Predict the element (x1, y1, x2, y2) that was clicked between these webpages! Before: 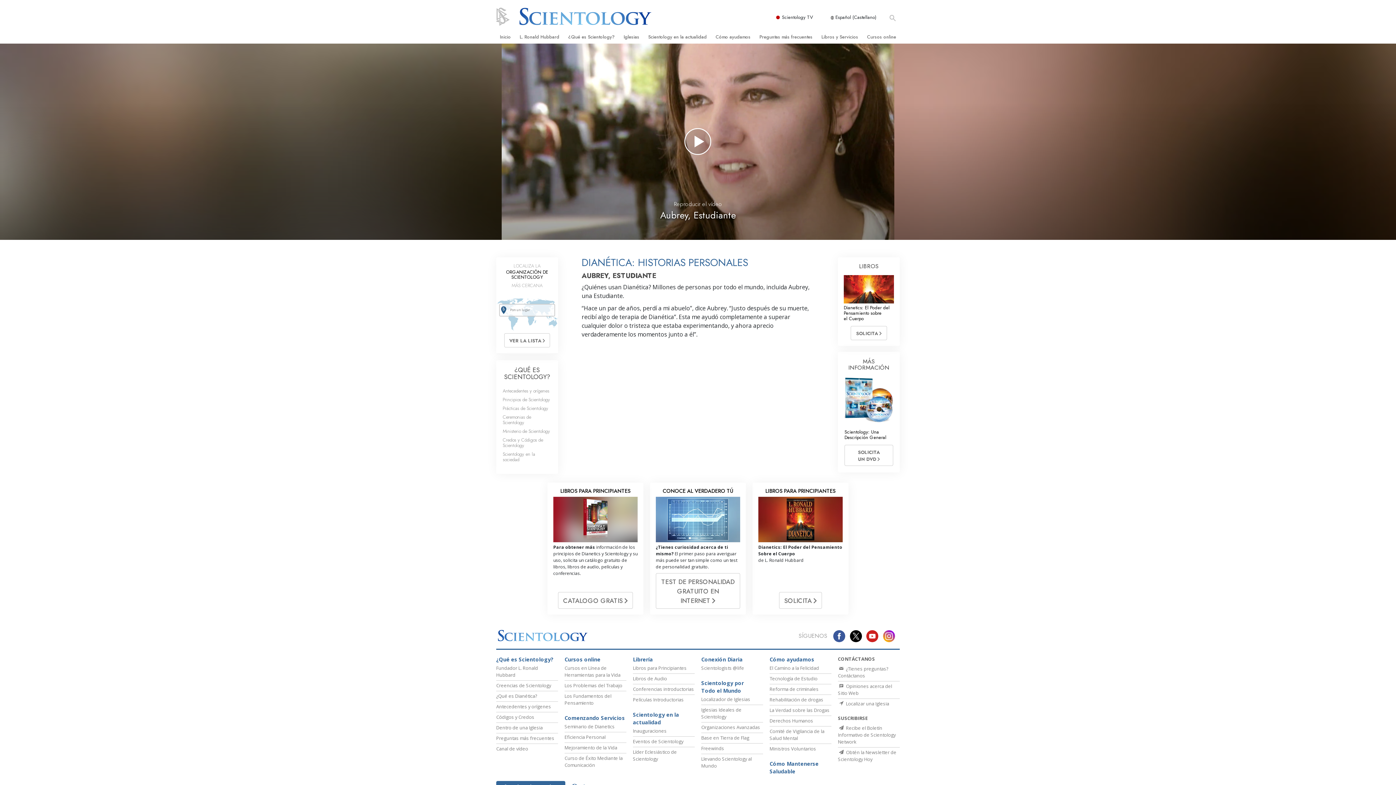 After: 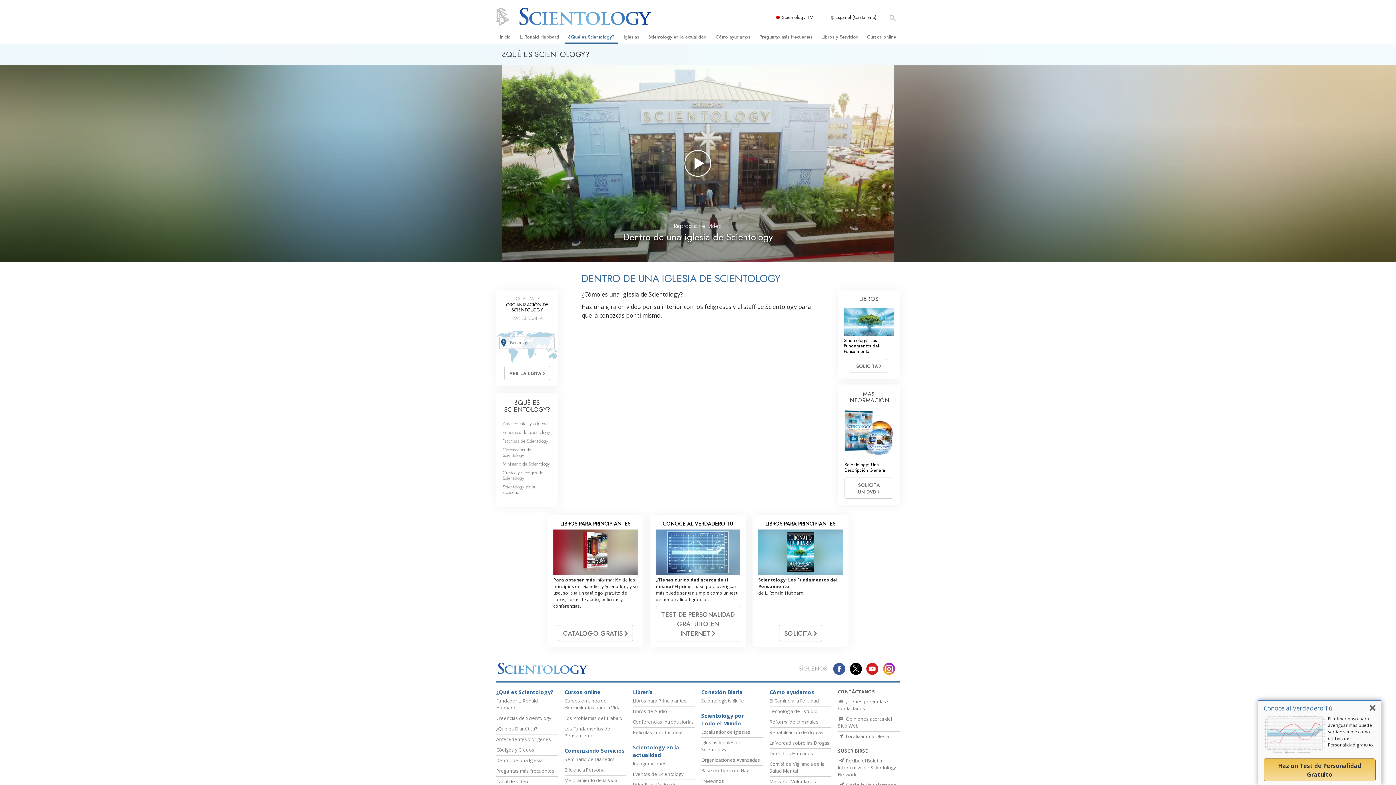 Action: label: Dentro de una Iglesia bbox: (496, 724, 542, 731)